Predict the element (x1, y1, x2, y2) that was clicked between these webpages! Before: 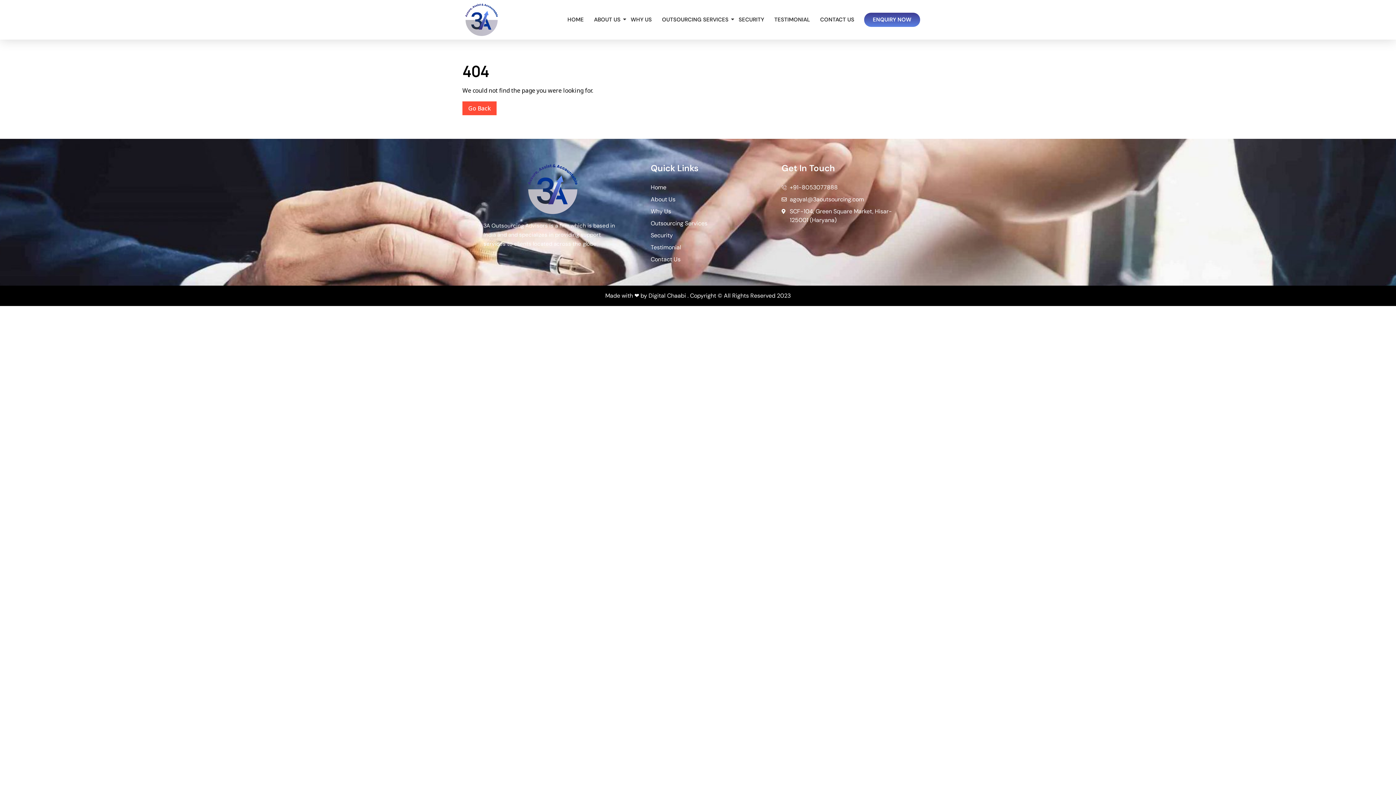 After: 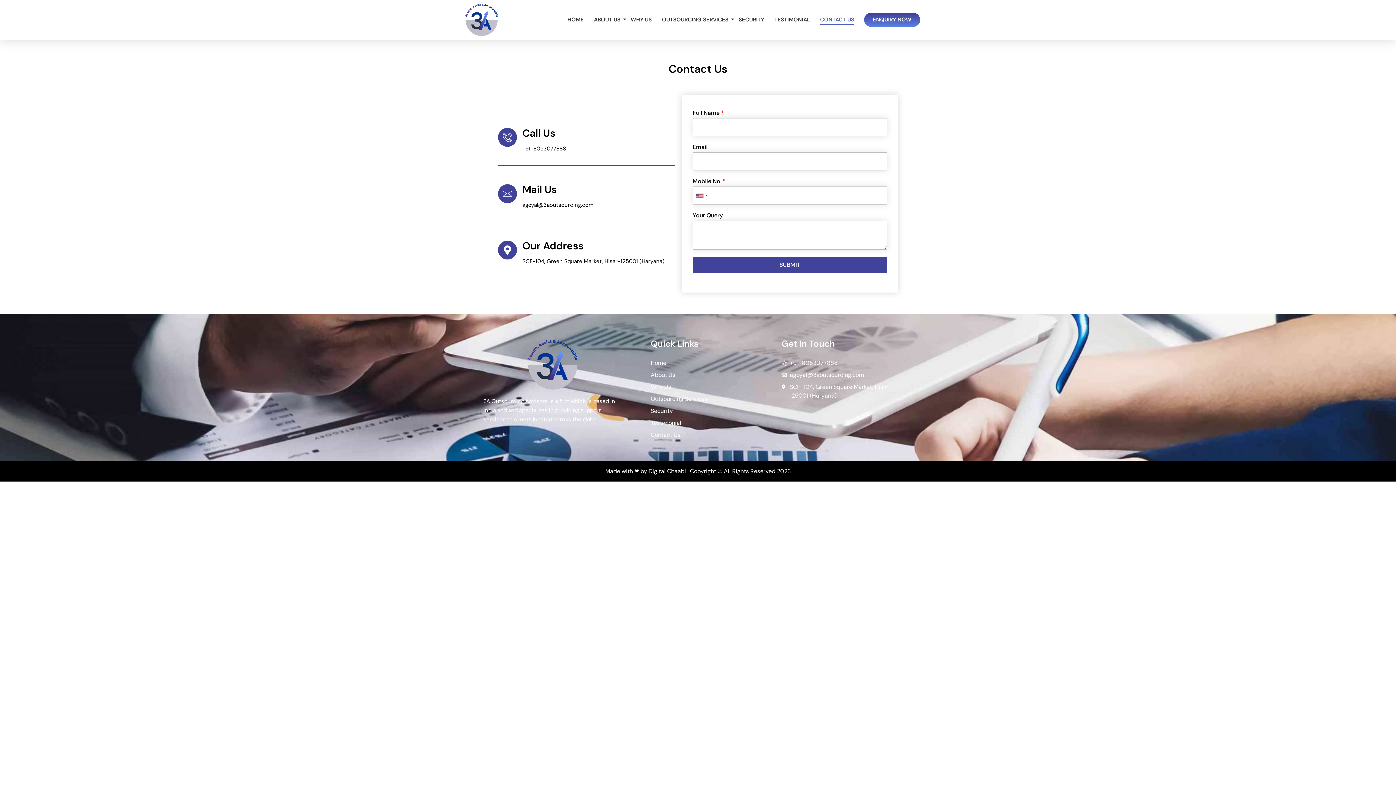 Action: label: Contact Us bbox: (650, 255, 759, 264)